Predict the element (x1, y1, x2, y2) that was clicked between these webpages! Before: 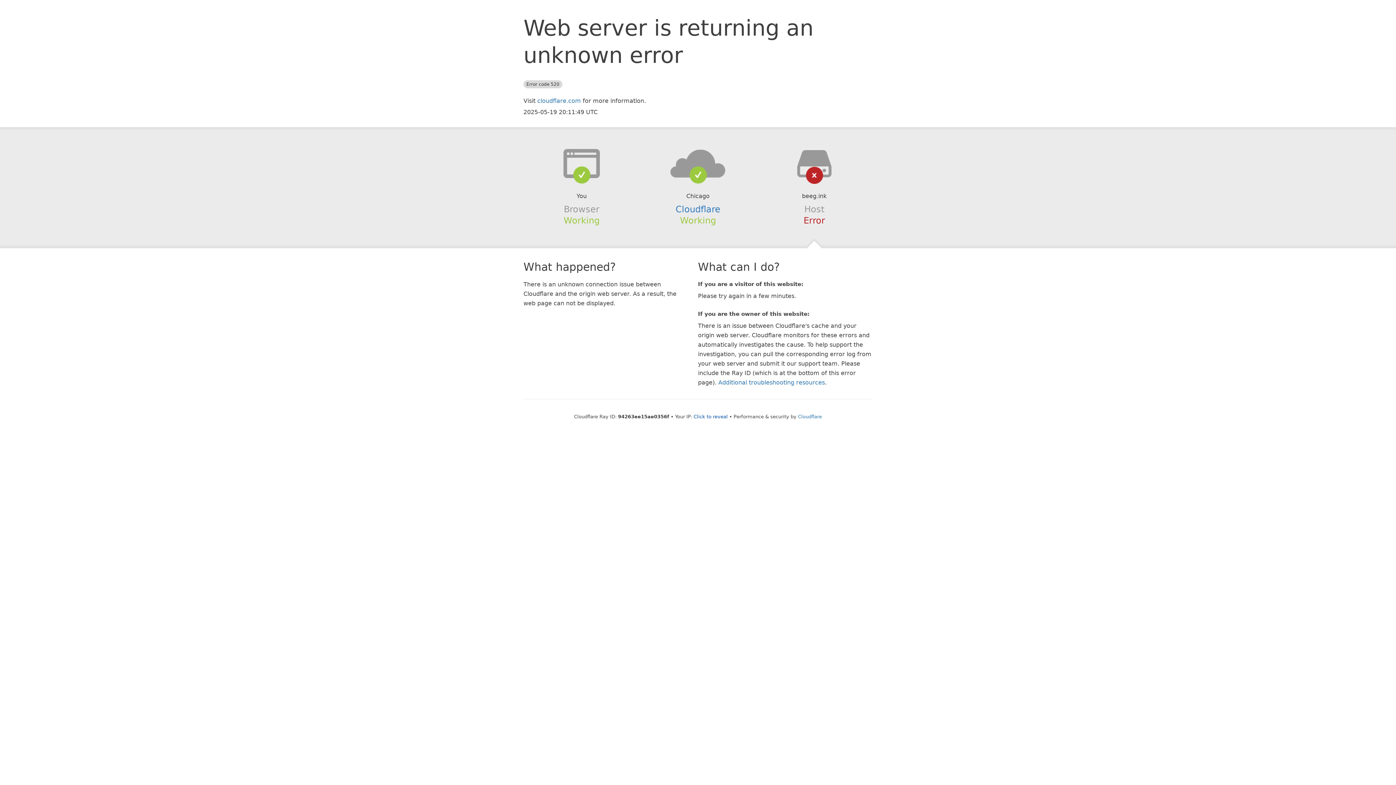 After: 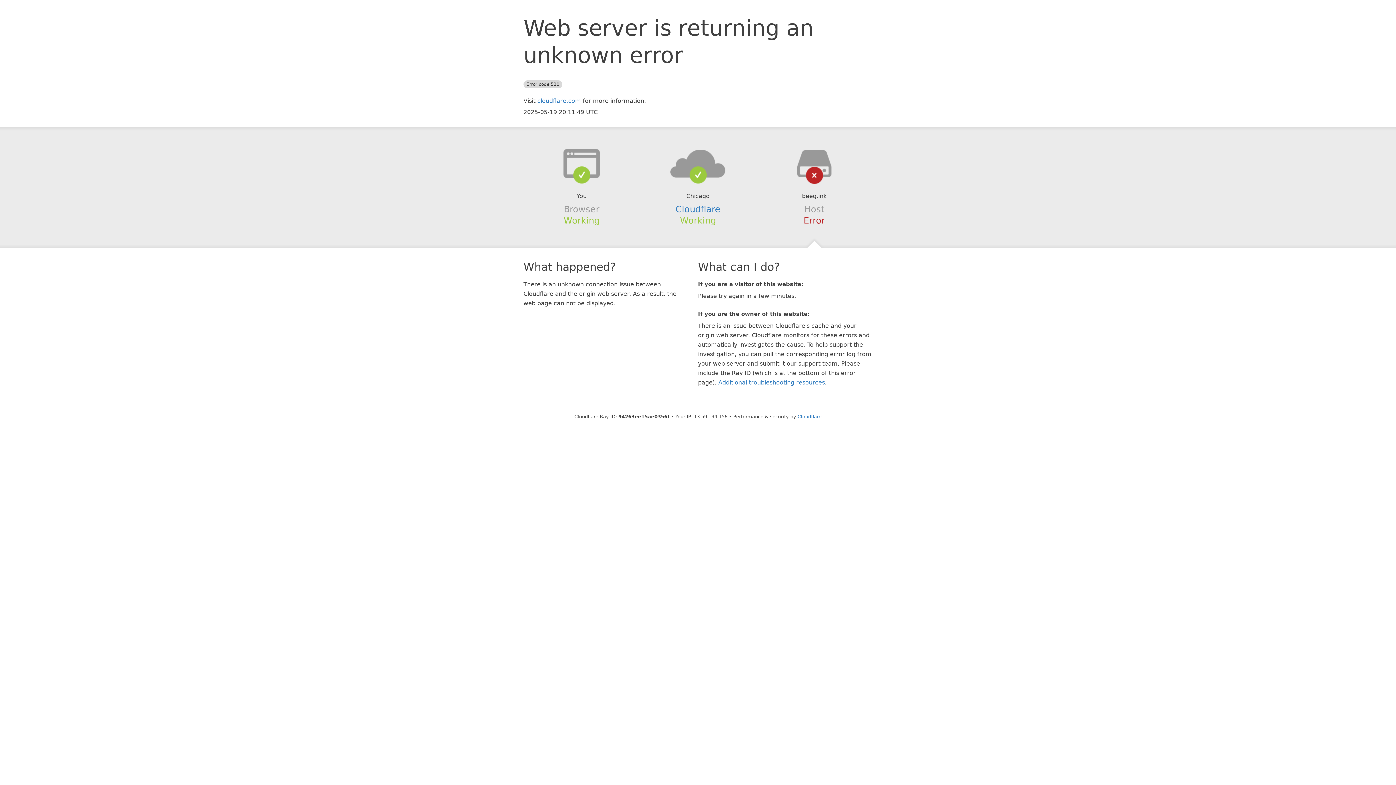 Action: label: Click to reveal bbox: (693, 414, 728, 419)